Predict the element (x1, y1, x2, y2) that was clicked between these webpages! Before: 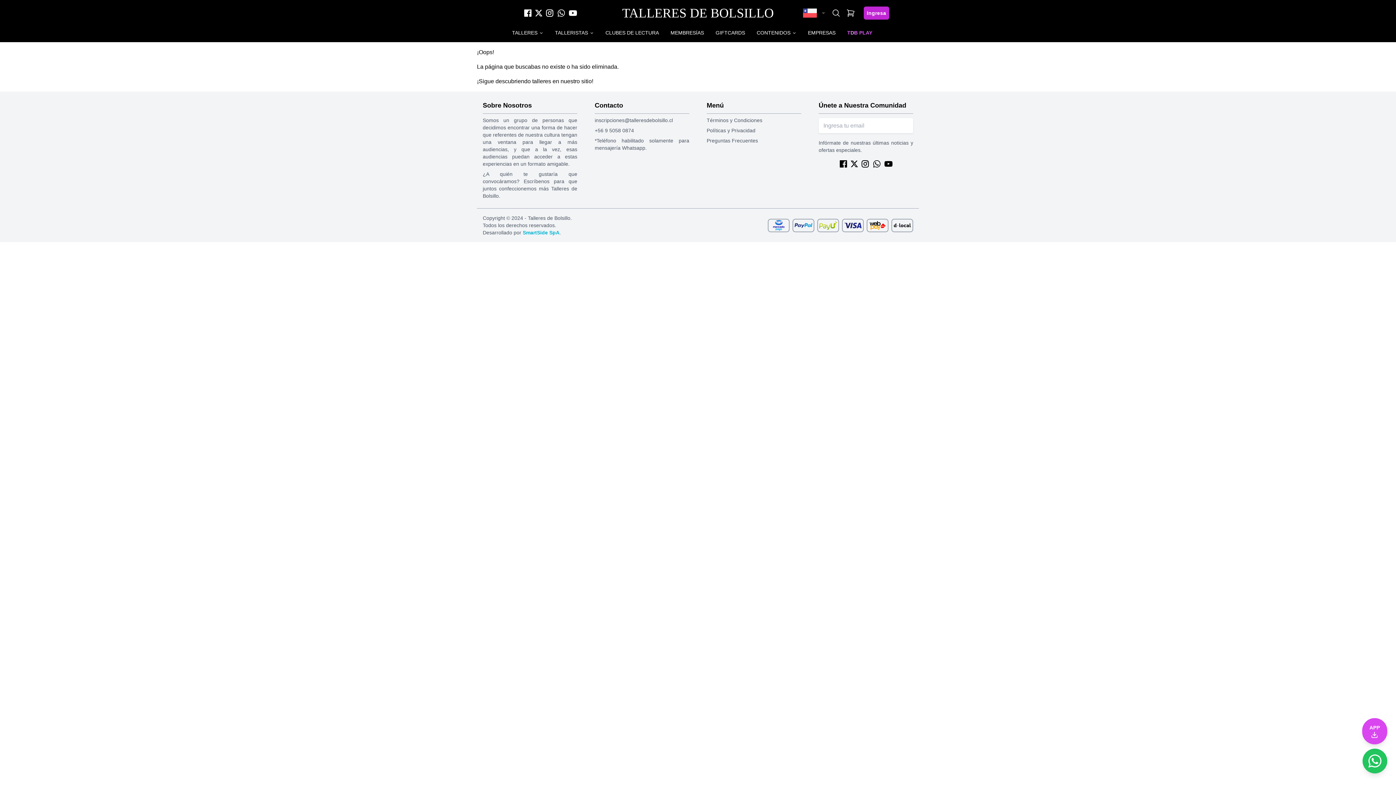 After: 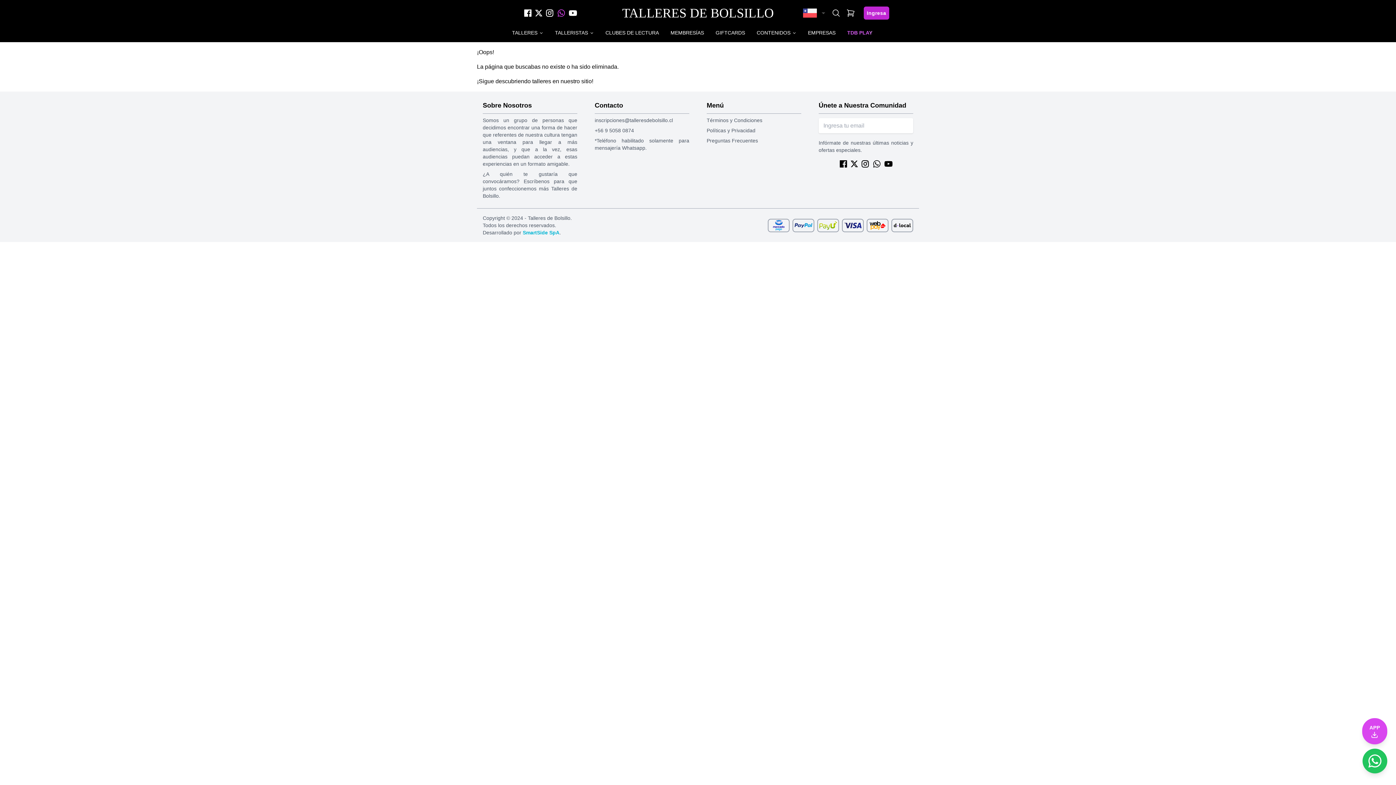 Action: bbox: (555, 8, 567, 17)